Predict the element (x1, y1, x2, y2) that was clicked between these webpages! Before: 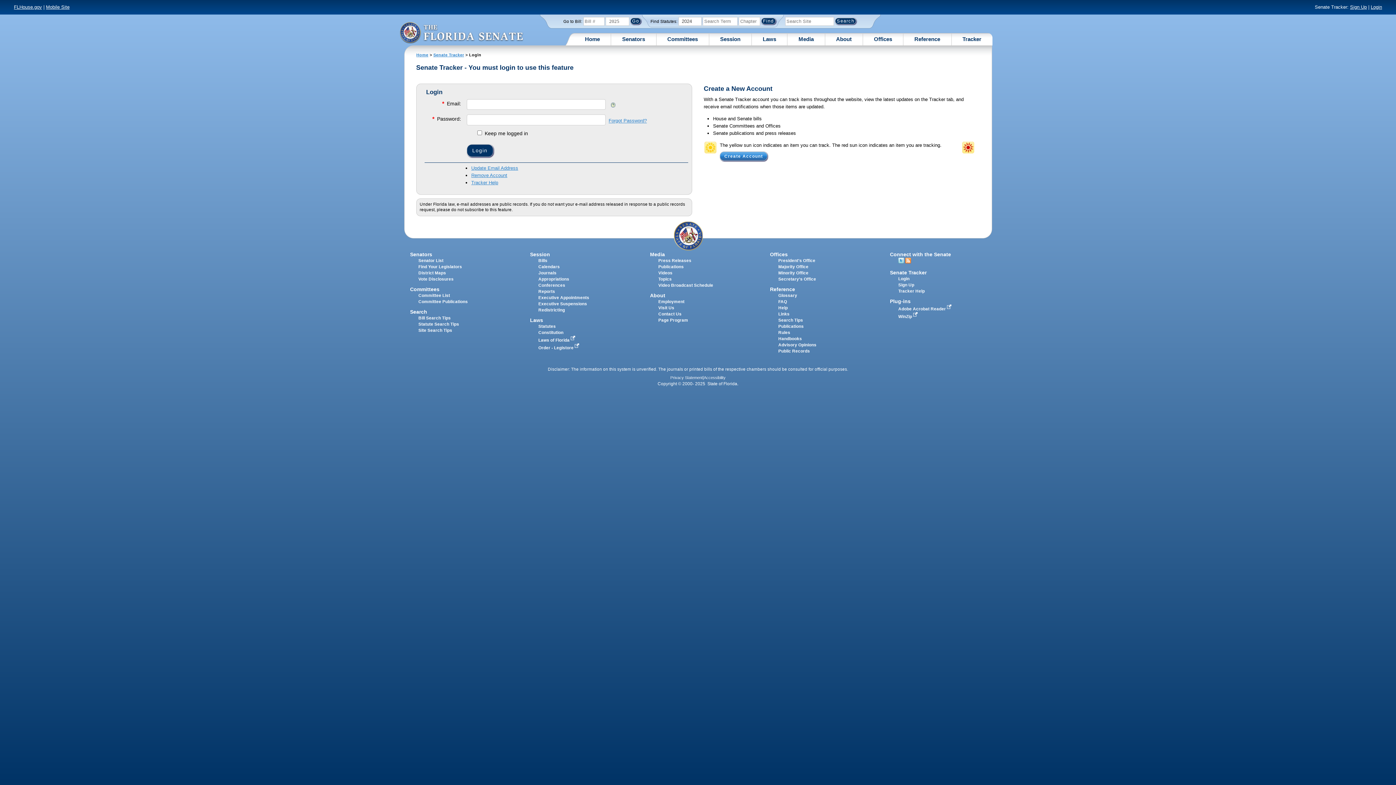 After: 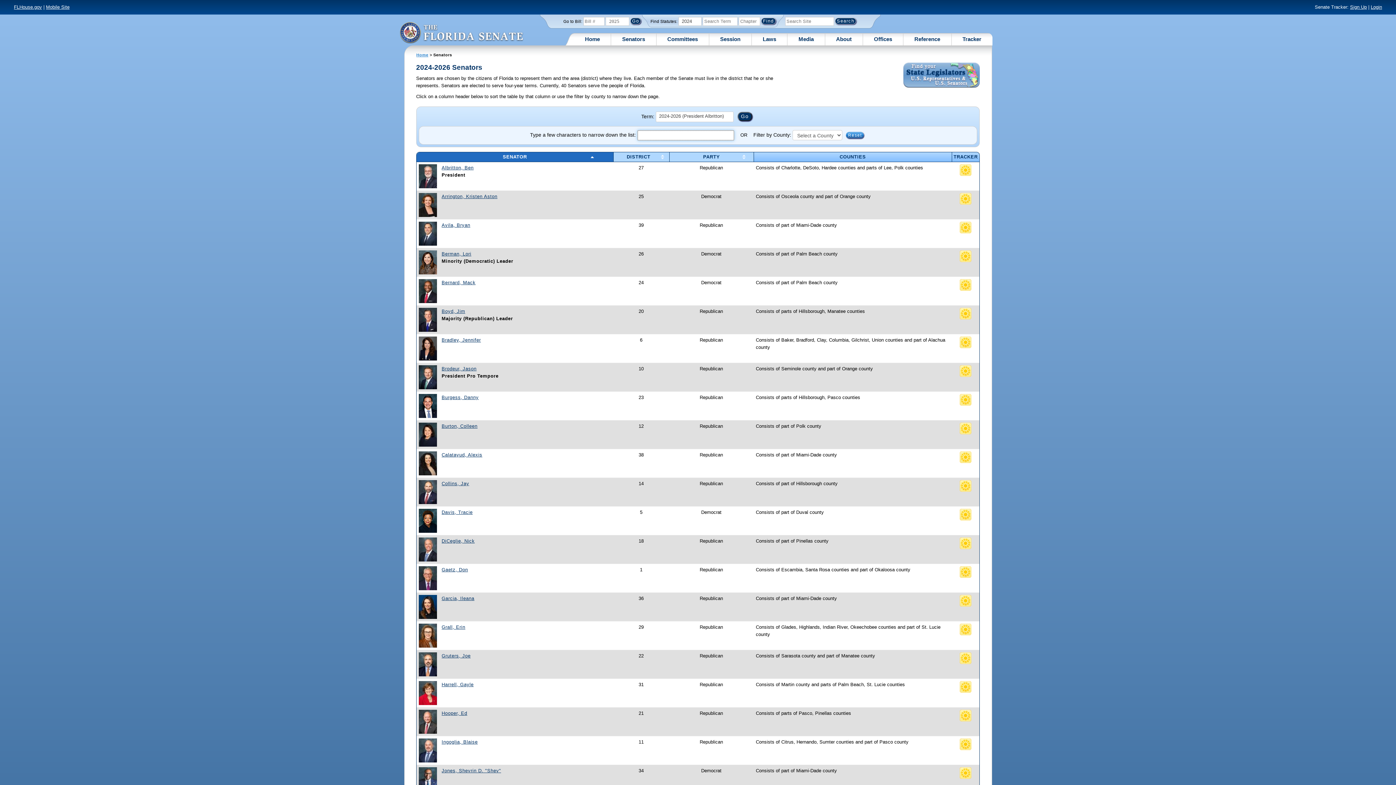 Action: label: Senators bbox: (622, 35, 645, 42)